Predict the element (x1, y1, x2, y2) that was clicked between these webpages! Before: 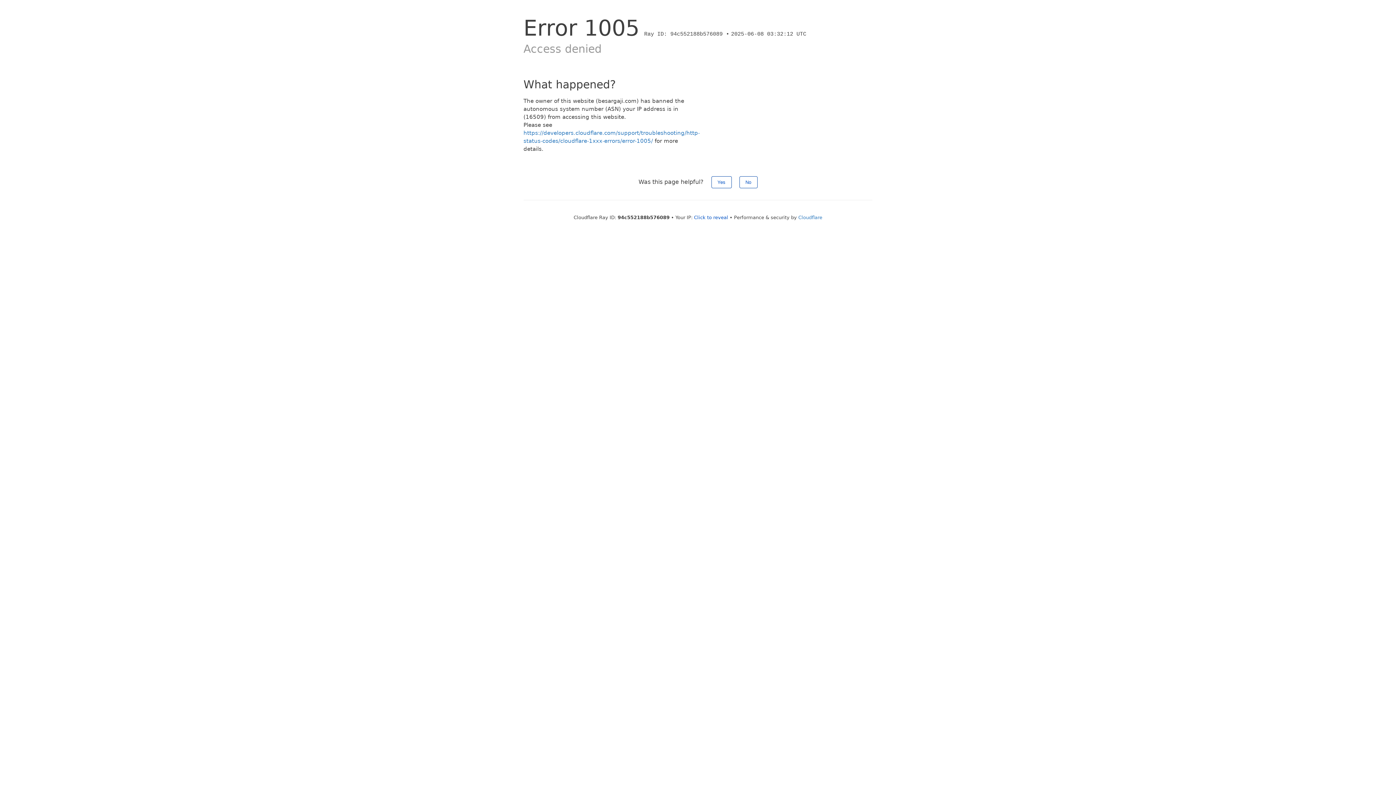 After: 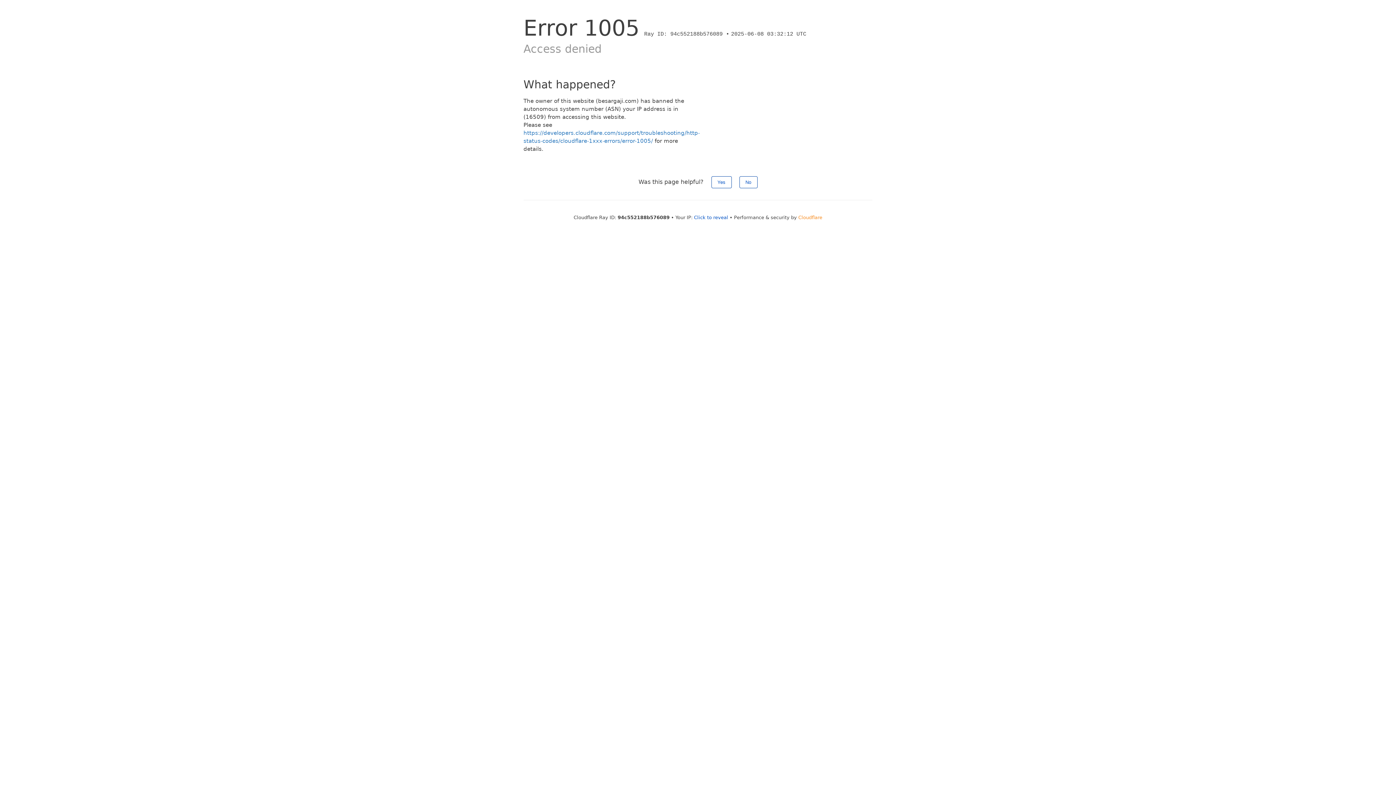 Action: bbox: (798, 214, 822, 220) label: Cloudflare